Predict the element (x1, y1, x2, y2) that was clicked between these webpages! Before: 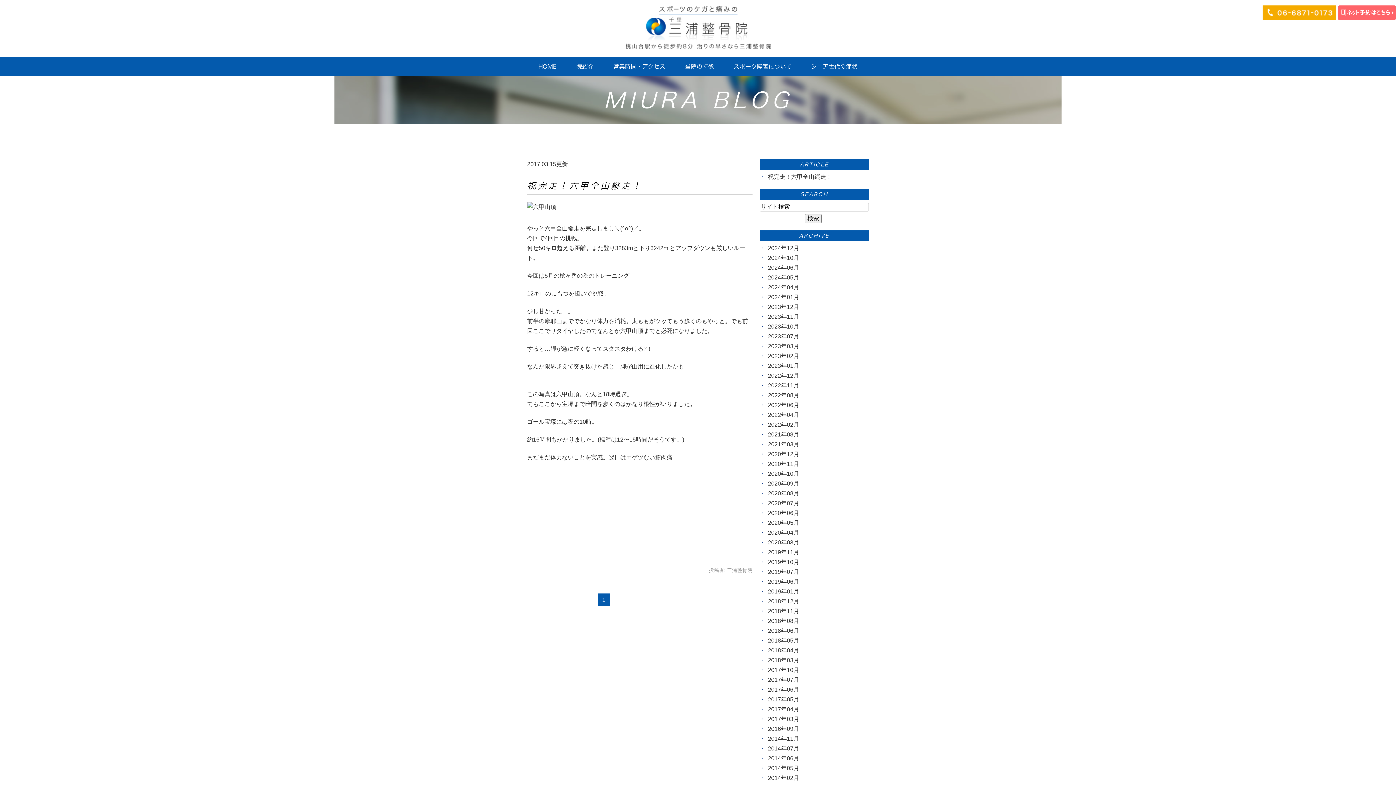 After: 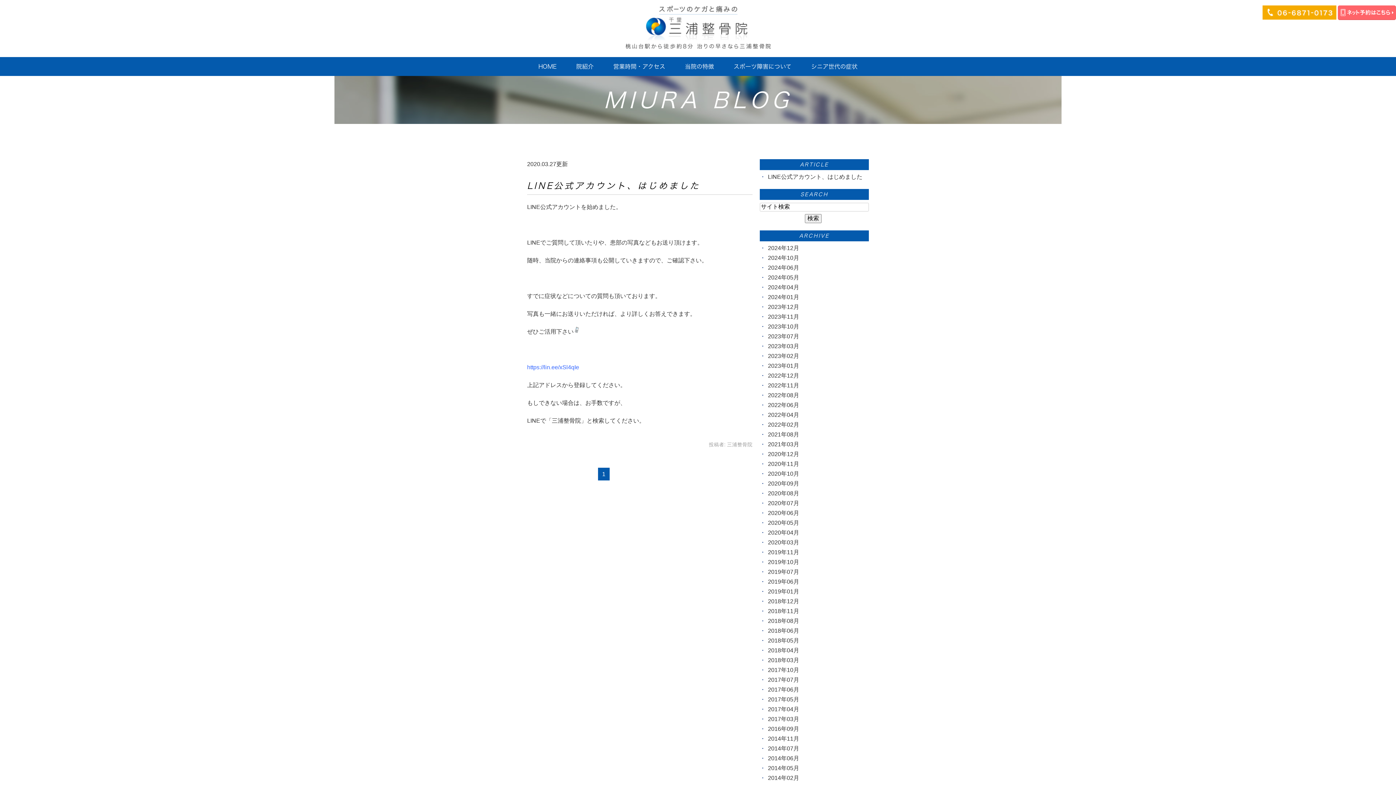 Action: bbox: (768, 539, 799, 545) label: 2020年03月